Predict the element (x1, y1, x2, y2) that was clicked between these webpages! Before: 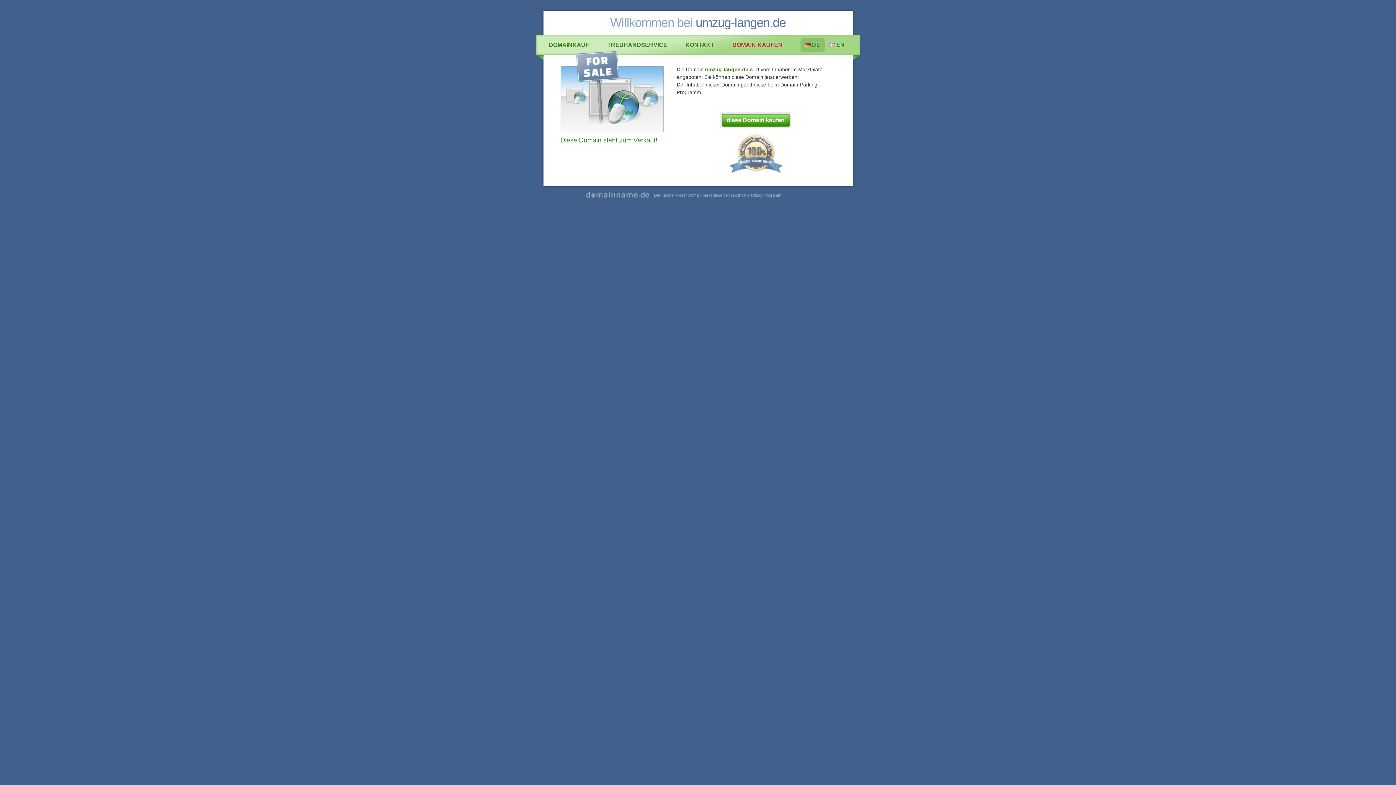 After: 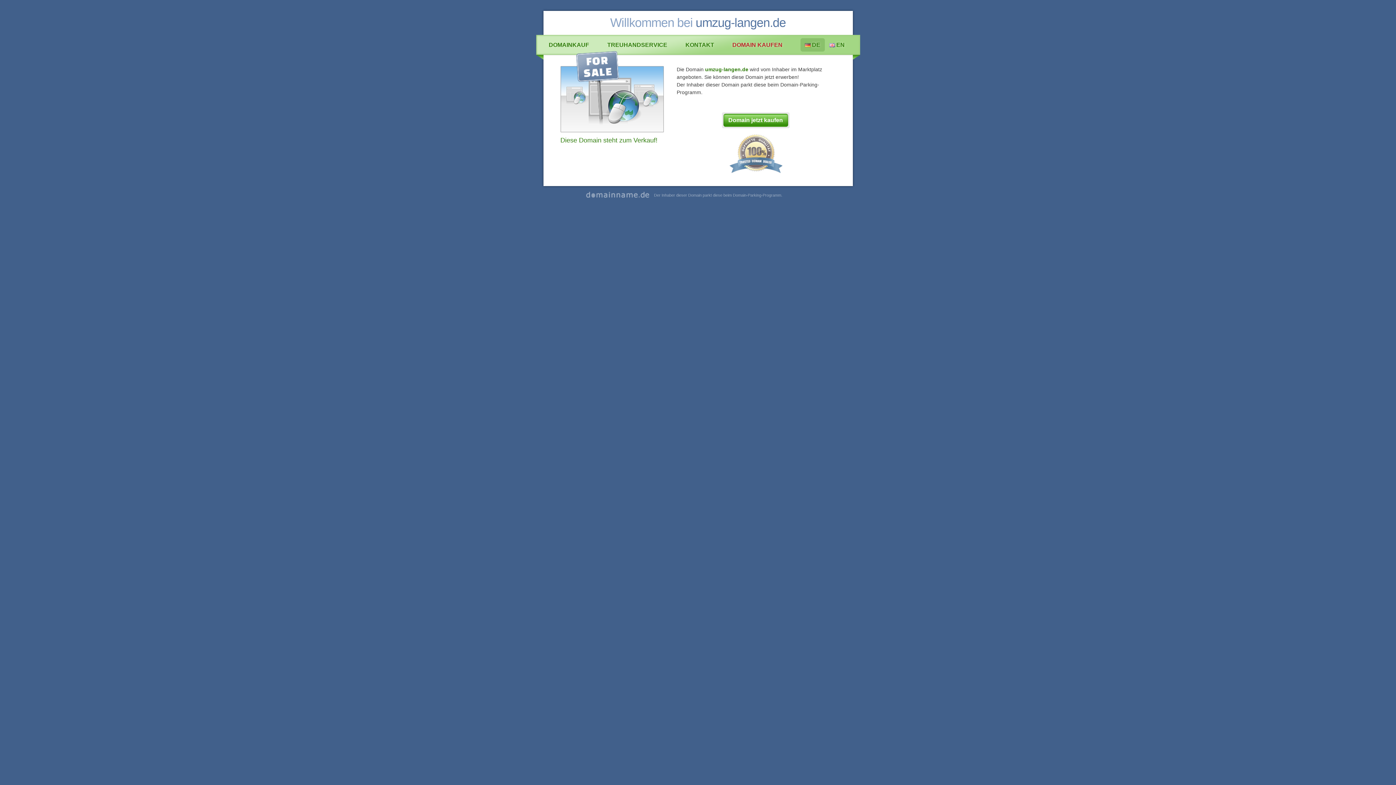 Action: bbox: (705, 66, 748, 72) label: umzug-langen.de